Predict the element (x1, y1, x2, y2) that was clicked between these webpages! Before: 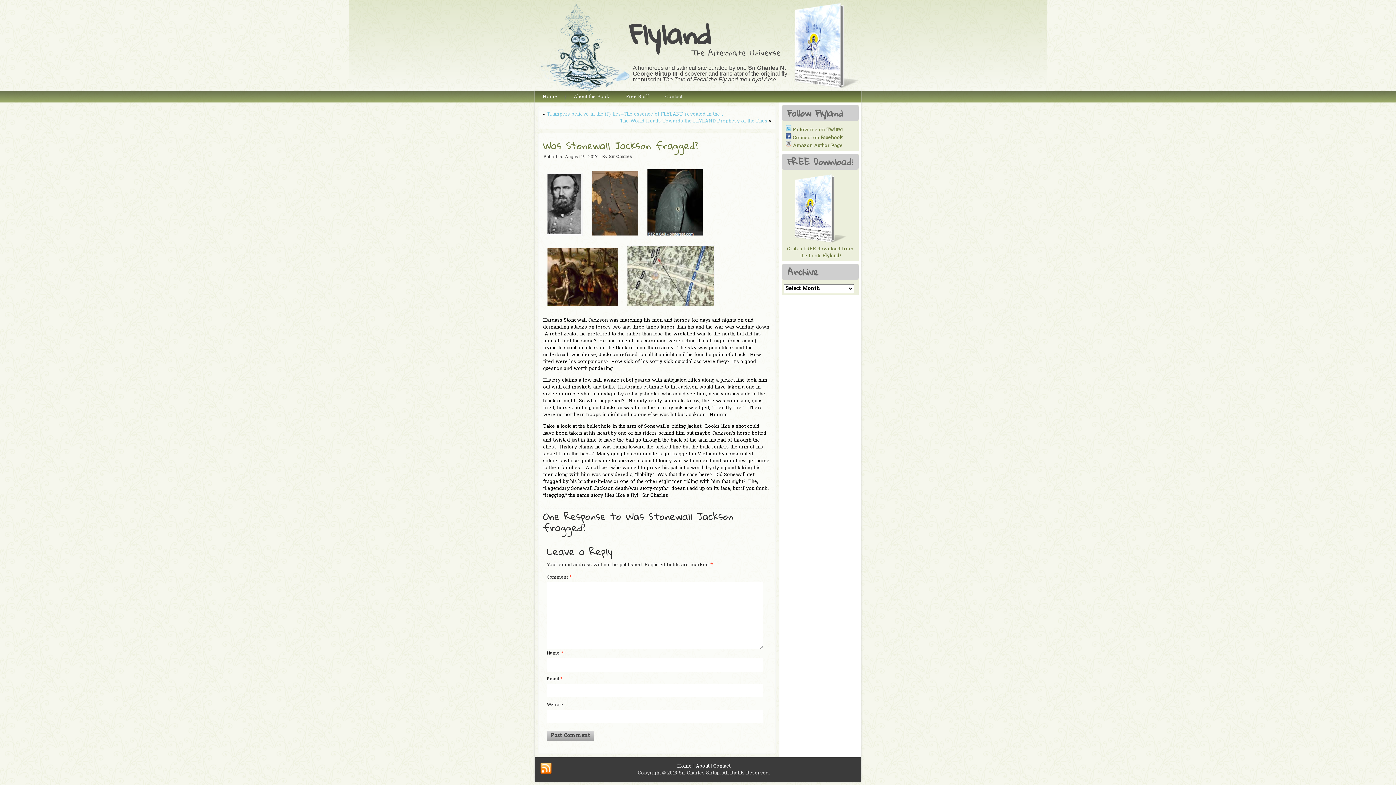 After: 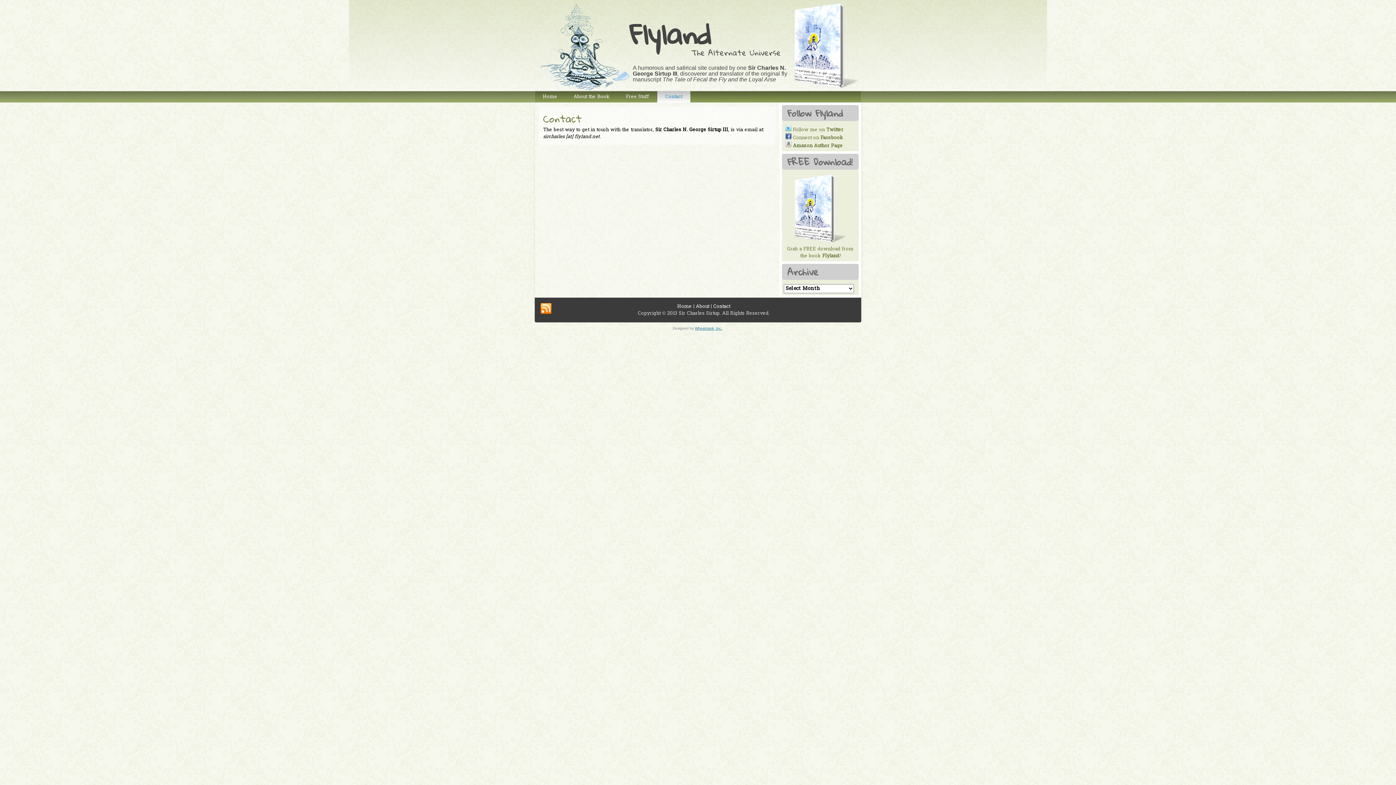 Action: bbox: (657, 91, 690, 102) label: Contact